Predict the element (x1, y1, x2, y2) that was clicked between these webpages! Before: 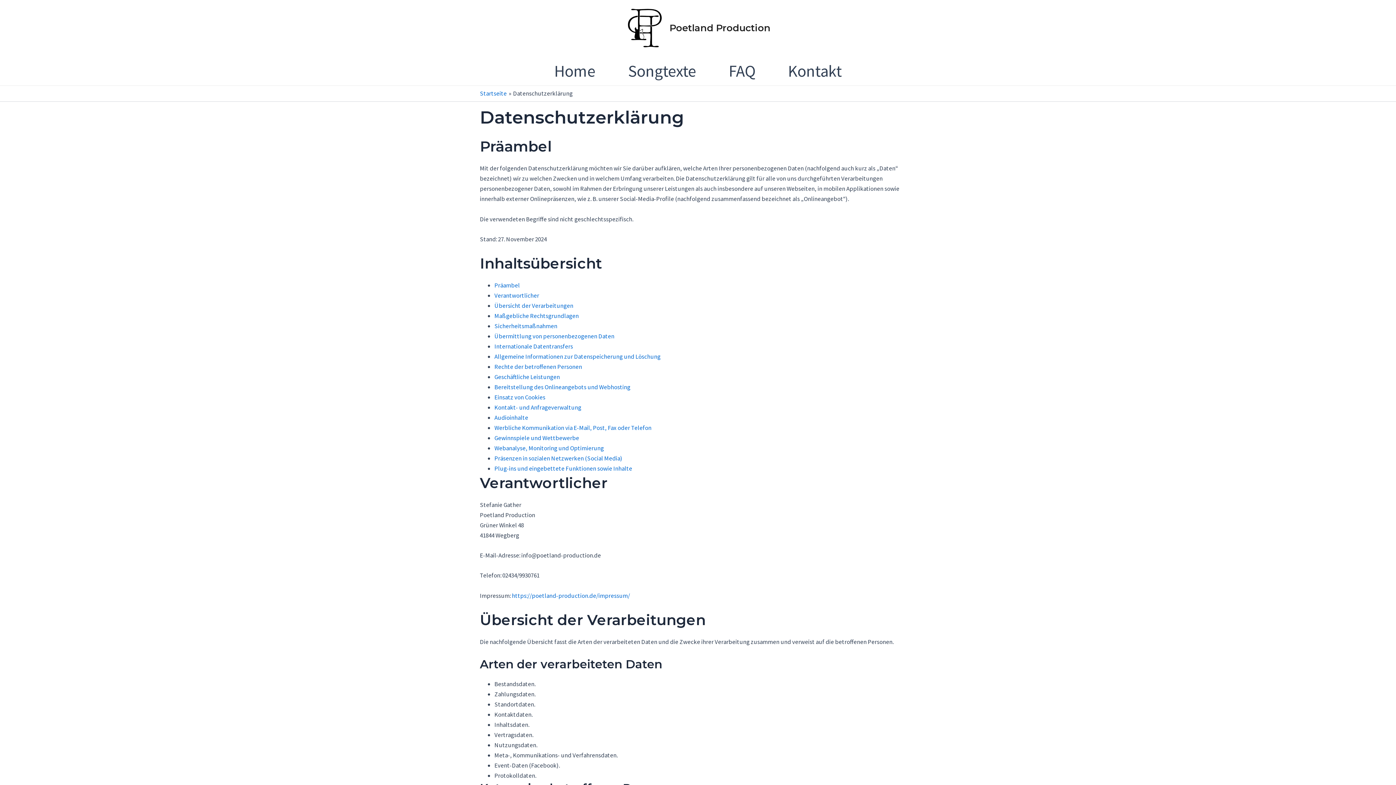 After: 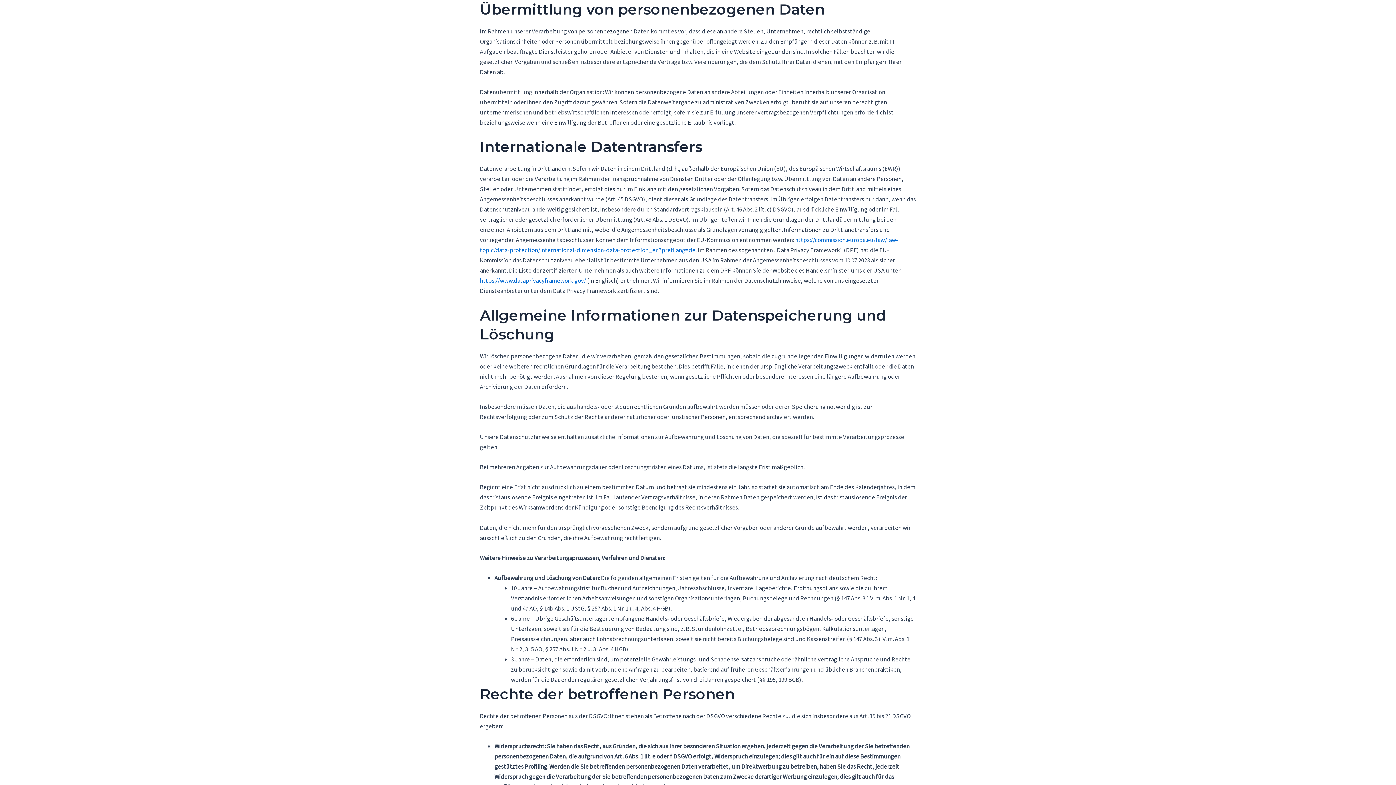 Action: label: Übermittlung von personenbezogenen Daten bbox: (494, 332, 614, 340)